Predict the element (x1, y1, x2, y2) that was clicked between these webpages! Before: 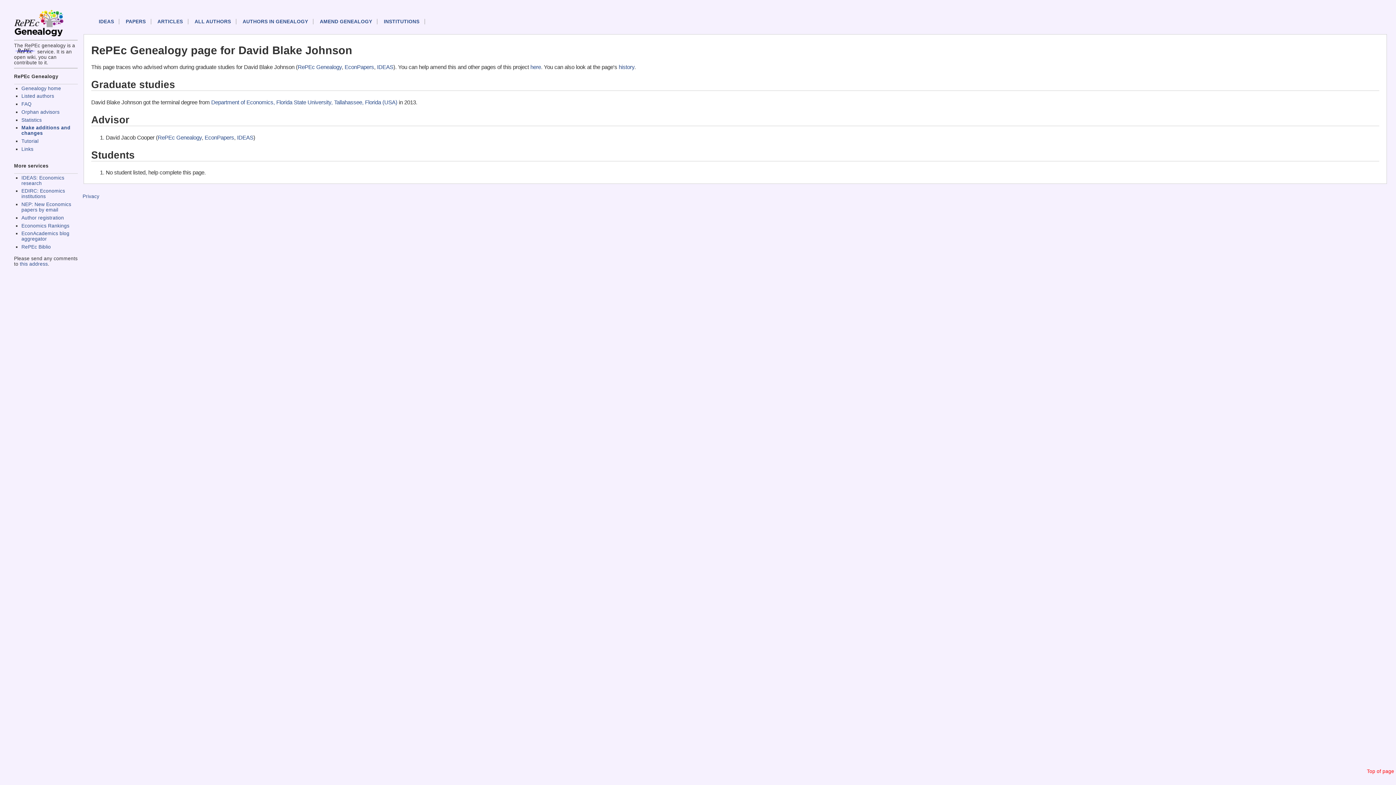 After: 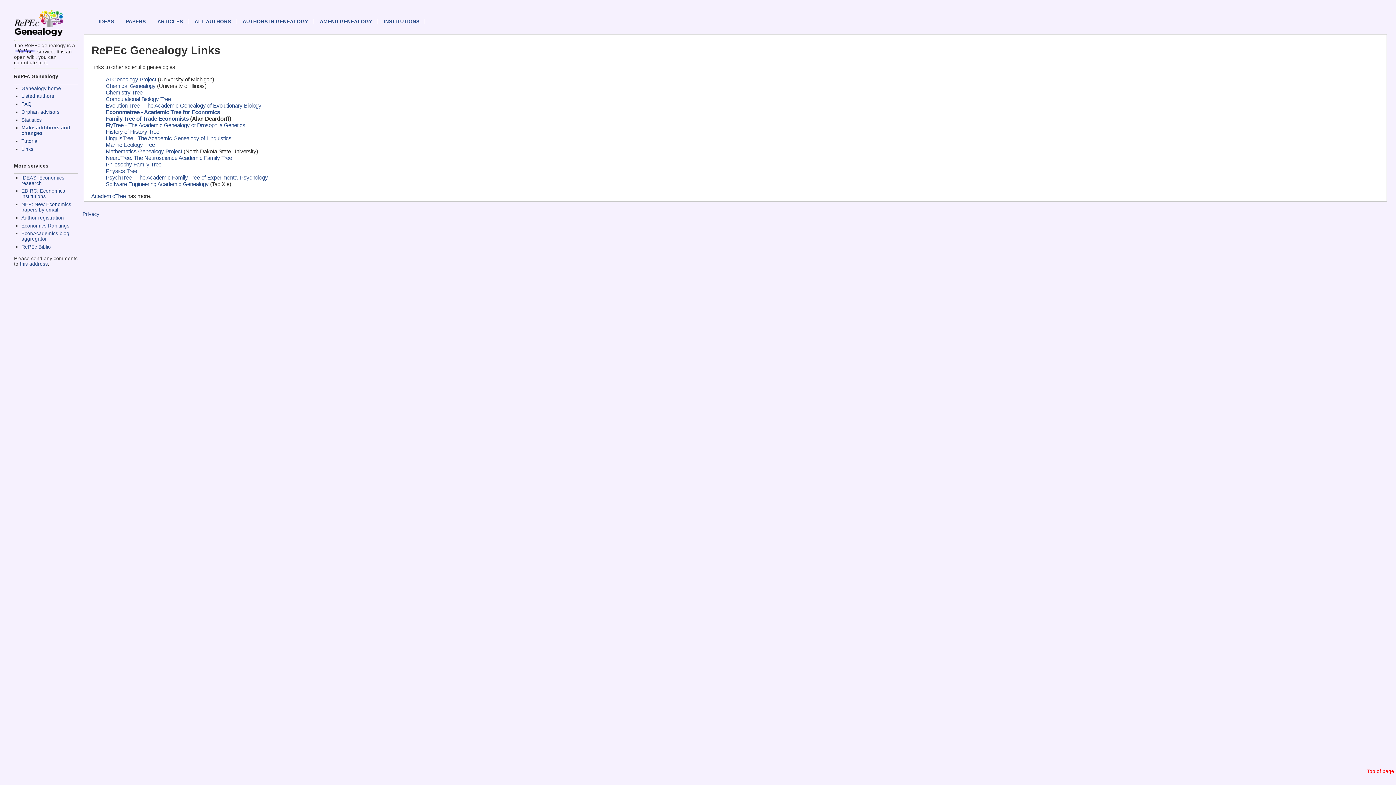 Action: bbox: (21, 146, 33, 152) label: Links